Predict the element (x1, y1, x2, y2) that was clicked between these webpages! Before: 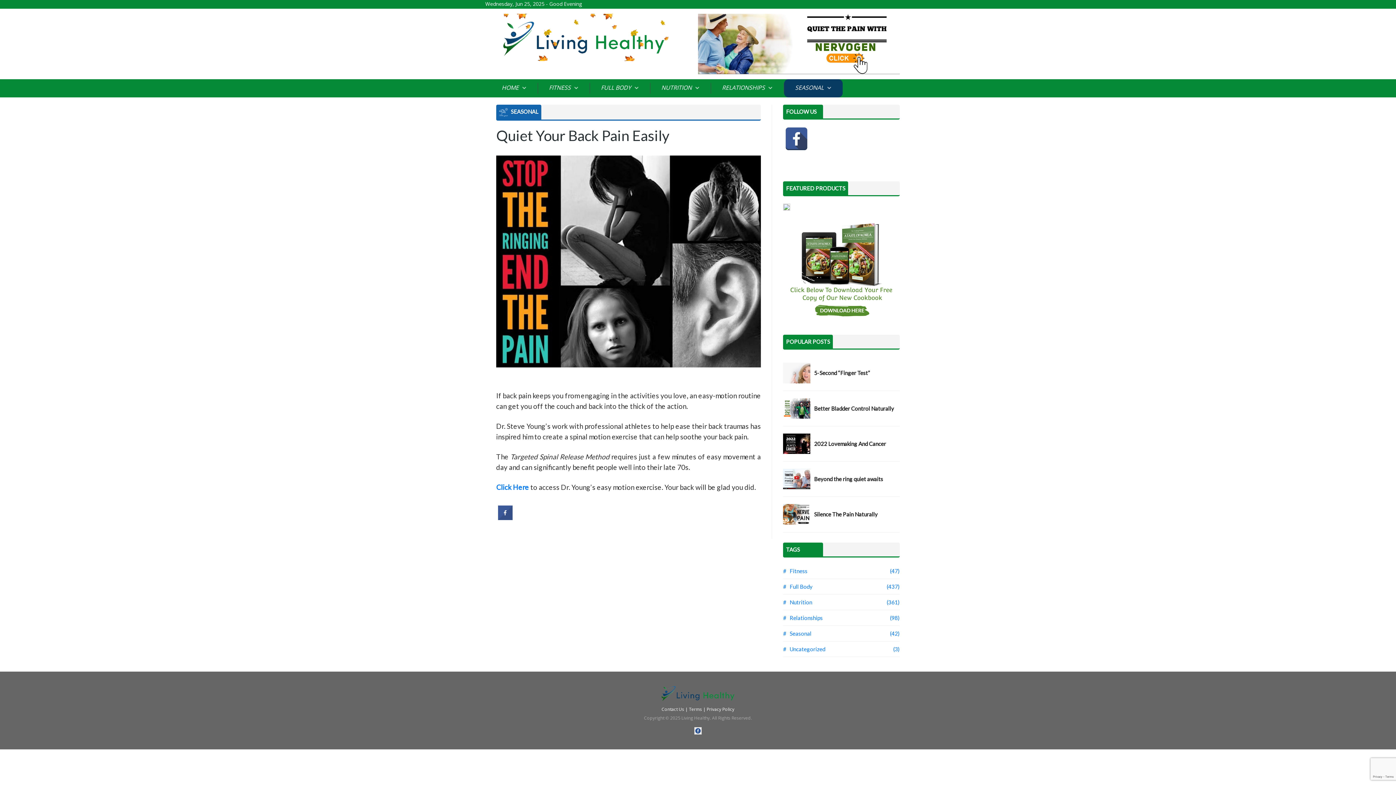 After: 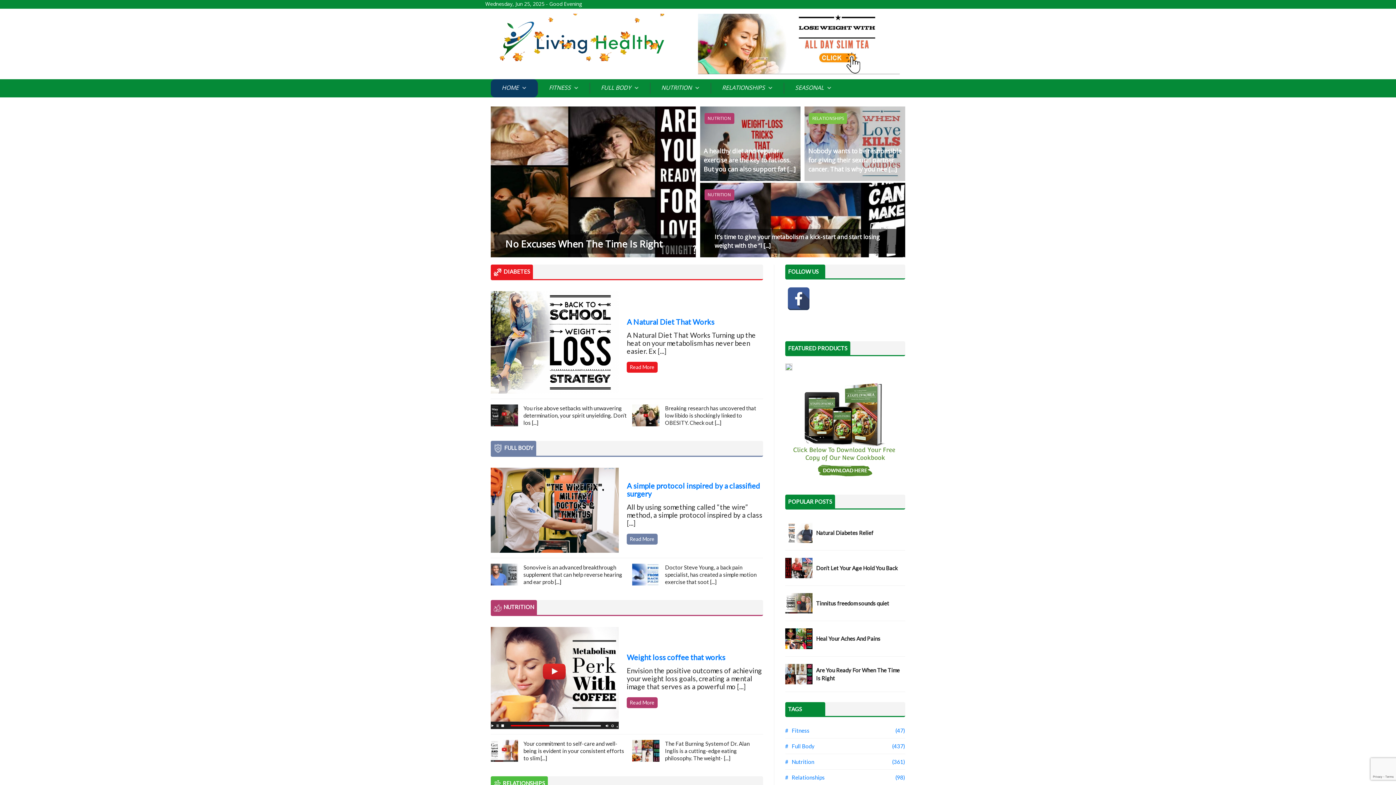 Action: bbox: (661, 689, 734, 697)